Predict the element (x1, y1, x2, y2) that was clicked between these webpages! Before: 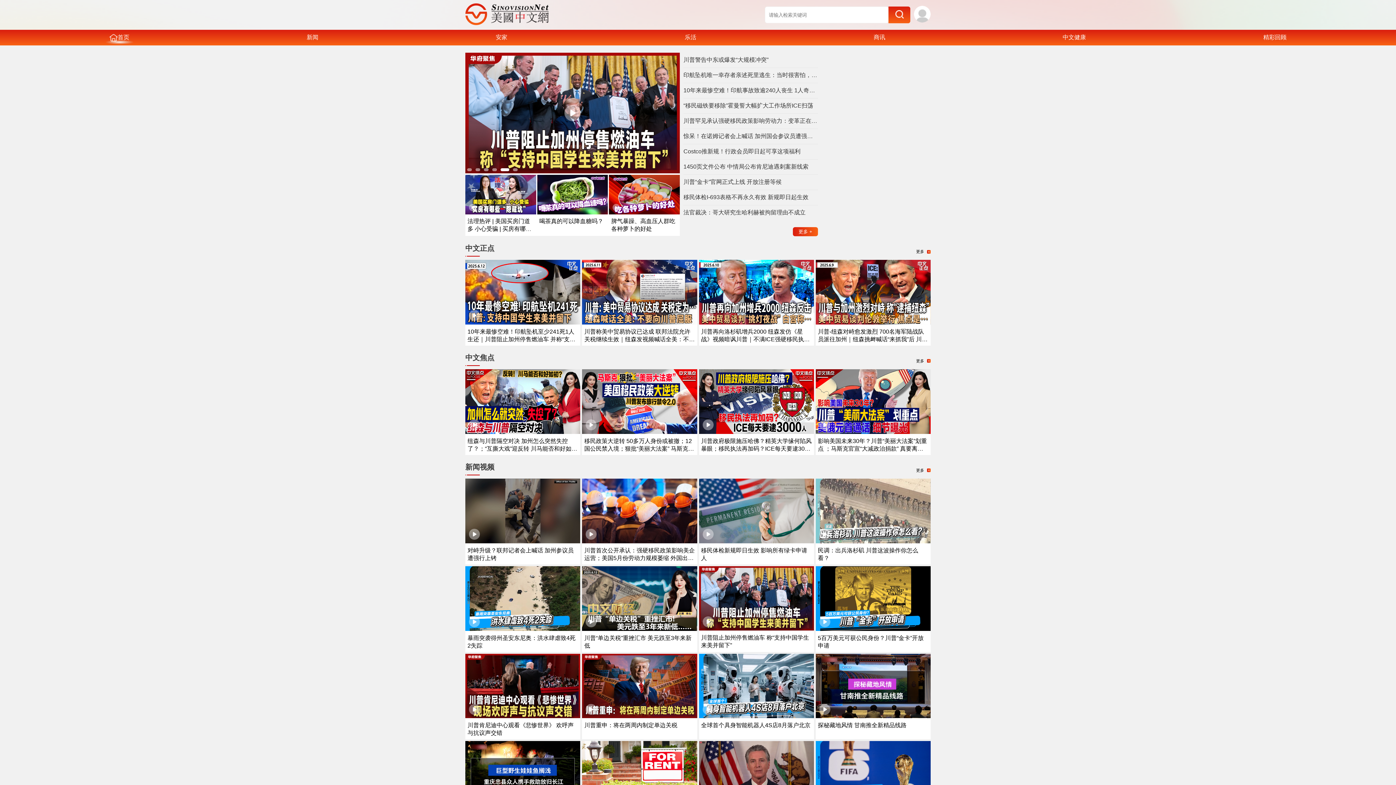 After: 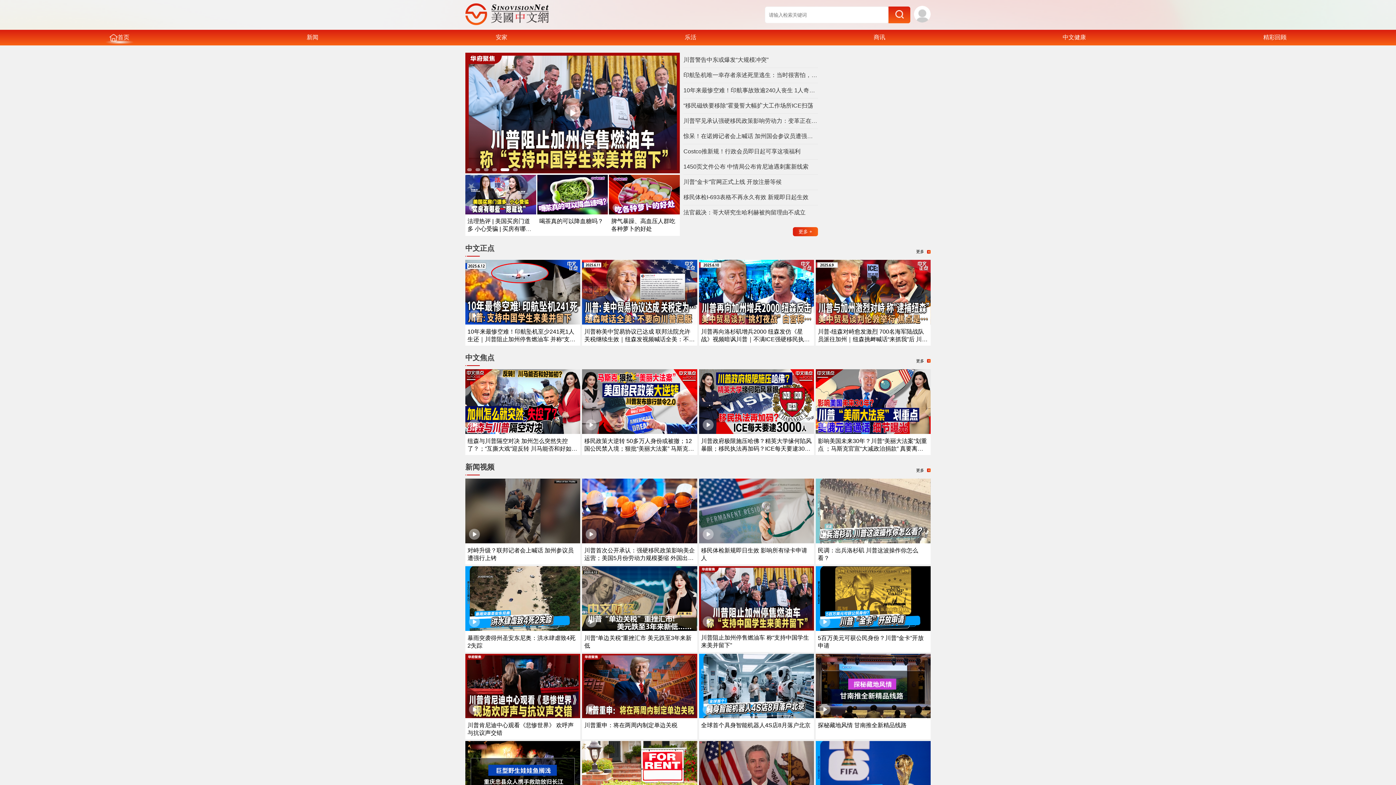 Action: label: 中文焦点 bbox: (465, 353, 494, 369)